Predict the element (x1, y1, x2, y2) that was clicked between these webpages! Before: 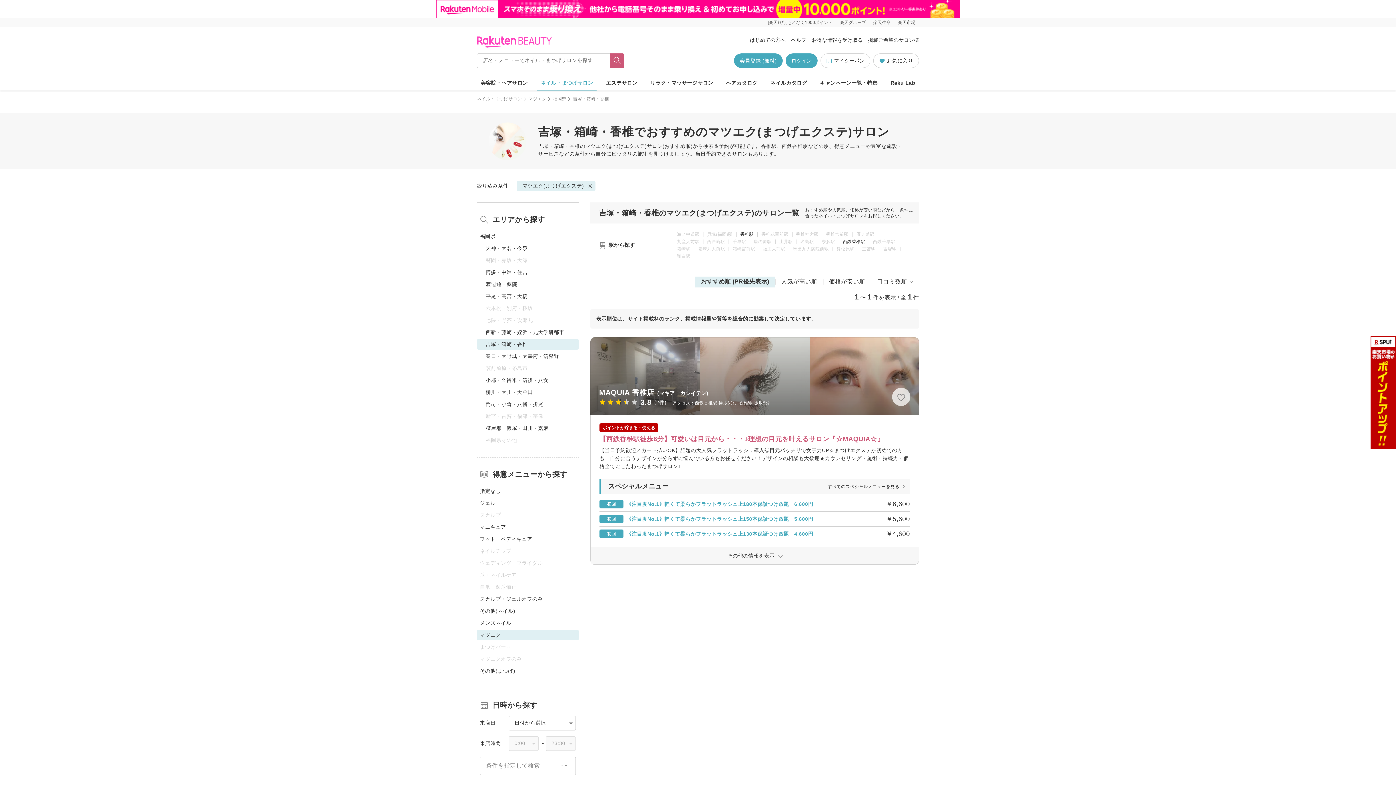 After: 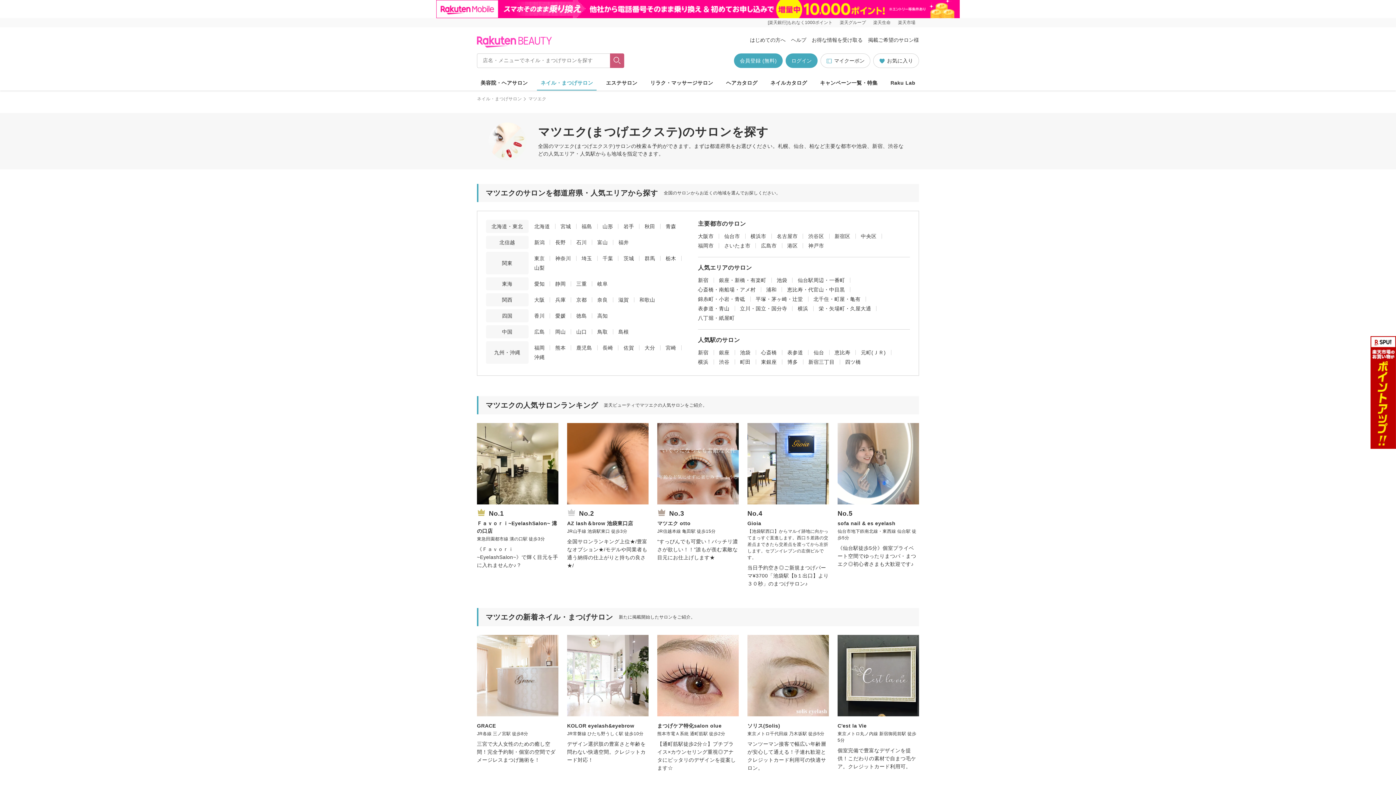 Action: label: マツエク bbox: (528, 96, 546, 101)